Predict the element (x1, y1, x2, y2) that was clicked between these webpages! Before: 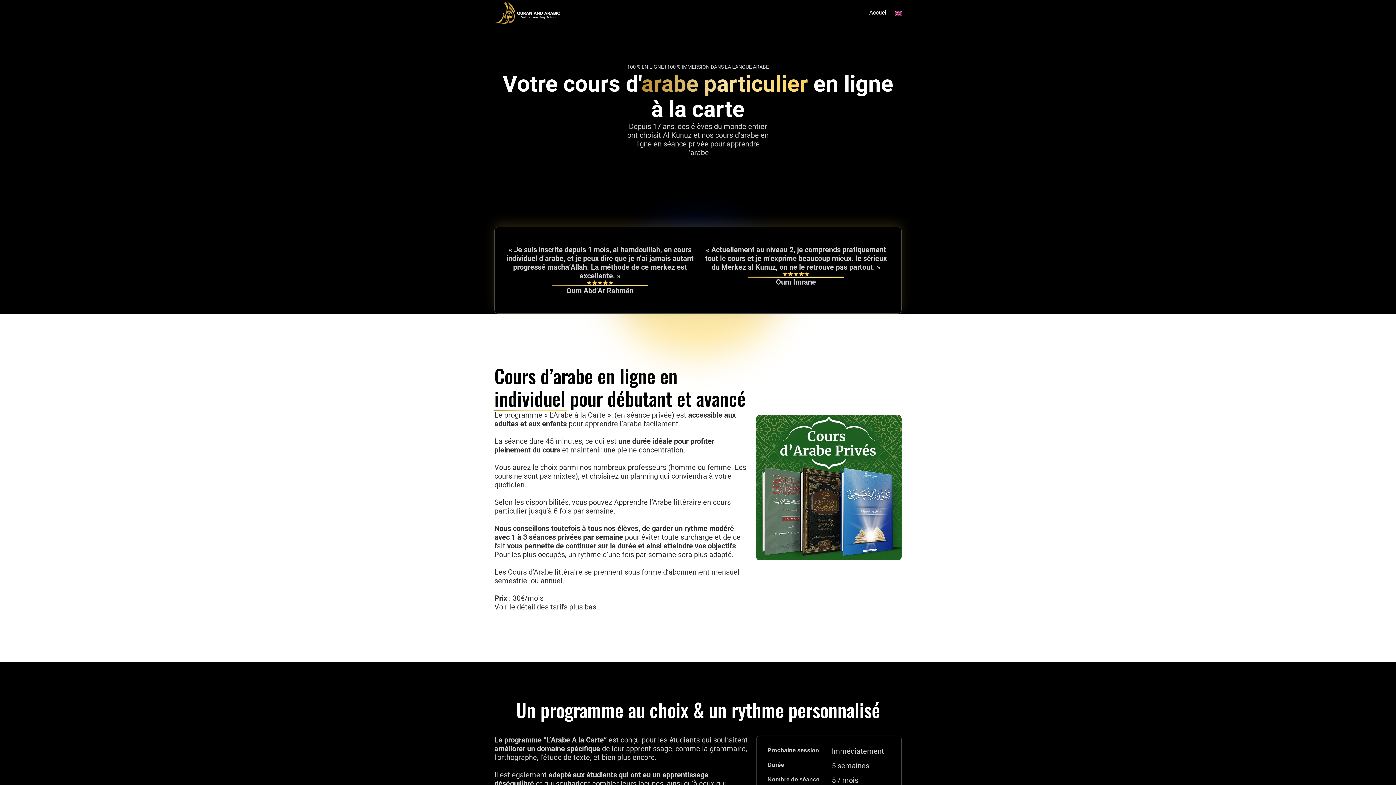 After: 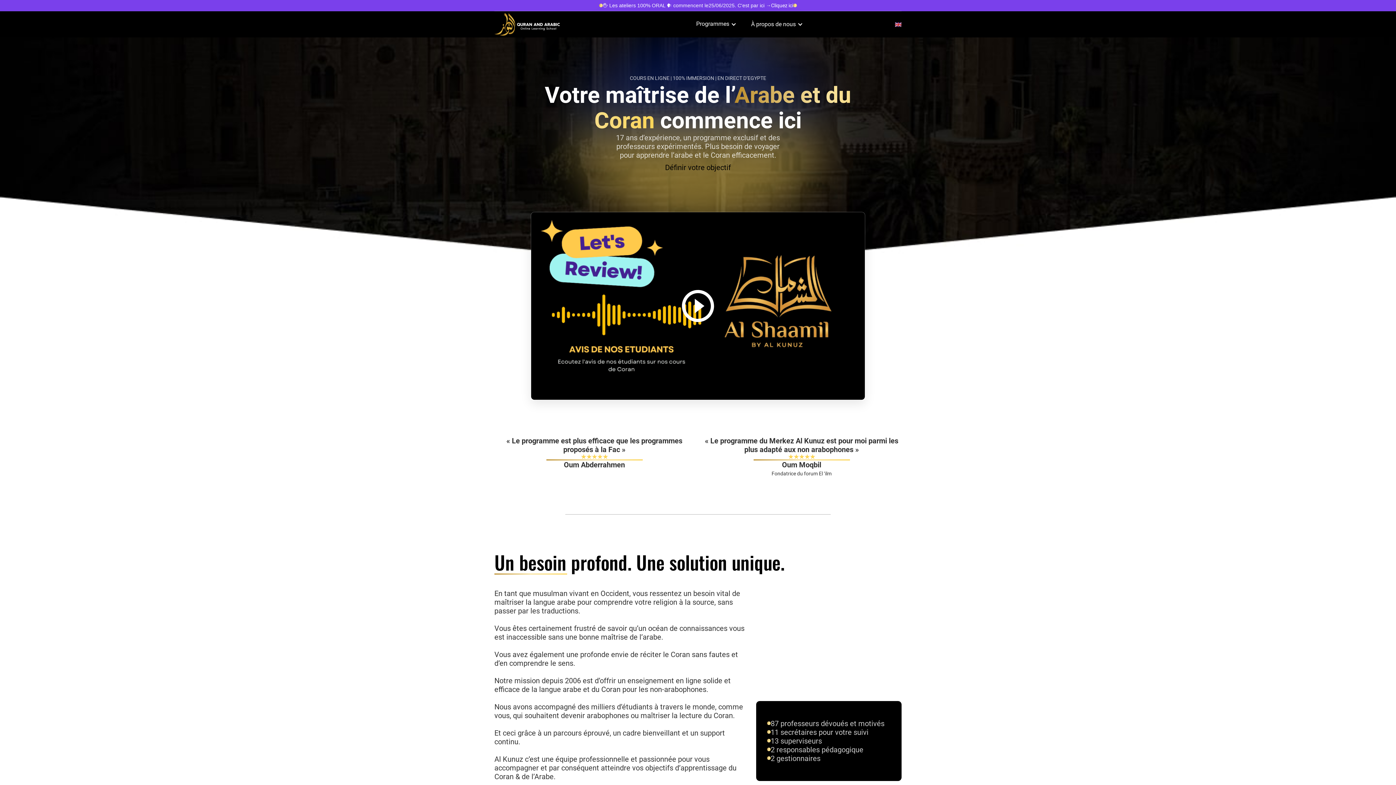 Action: bbox: (869, 9, 888, 16) label: Accueil